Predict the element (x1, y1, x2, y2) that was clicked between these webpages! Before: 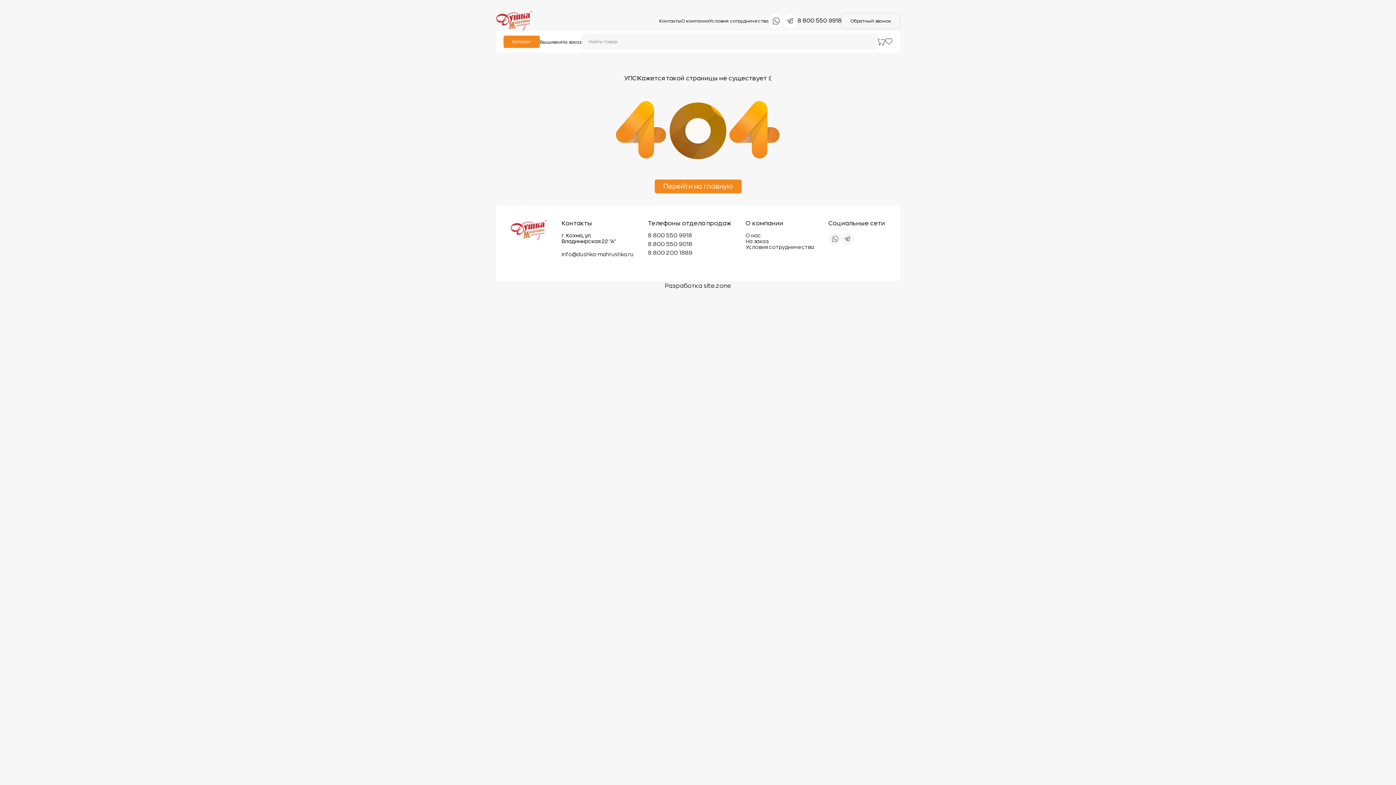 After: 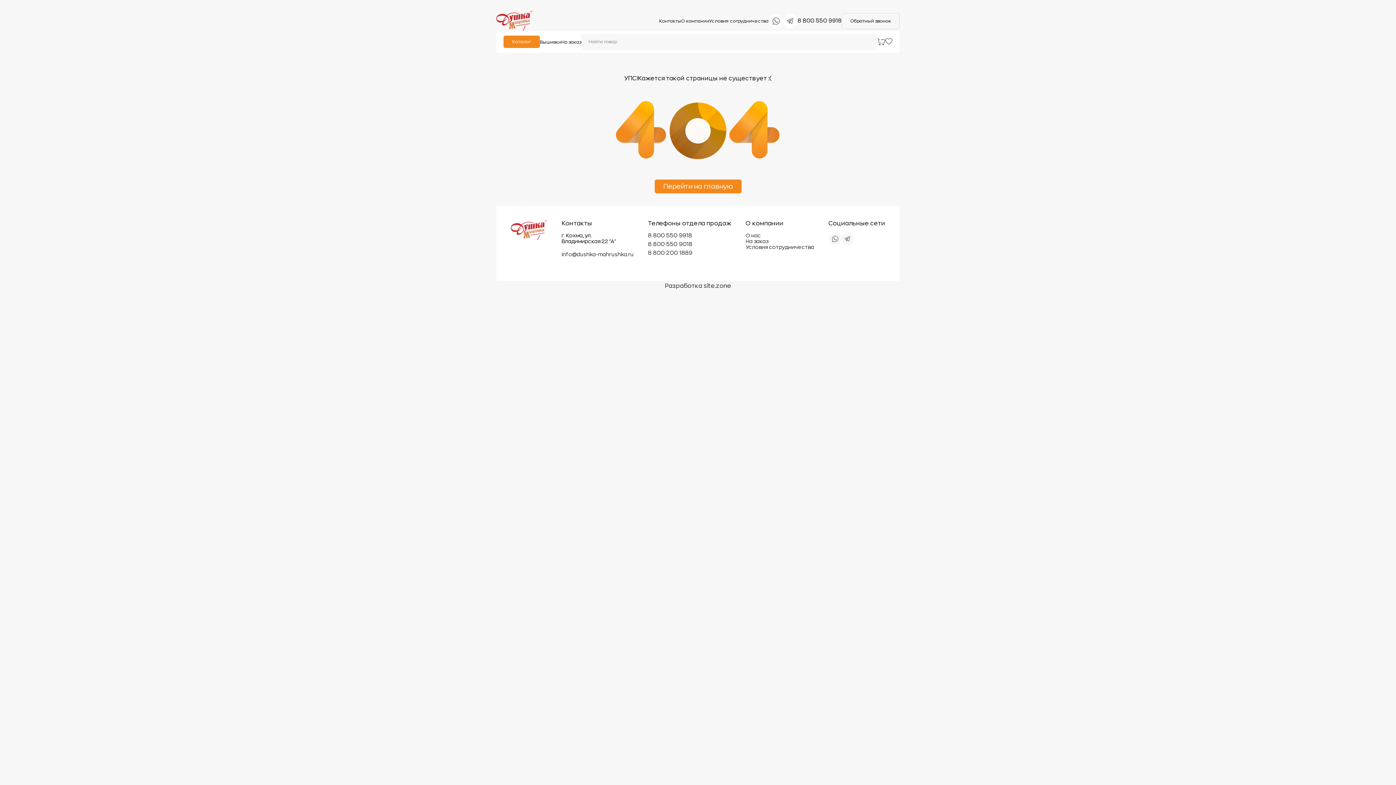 Action: bbox: (648, 233, 692, 238) label: 8 800 550 9918